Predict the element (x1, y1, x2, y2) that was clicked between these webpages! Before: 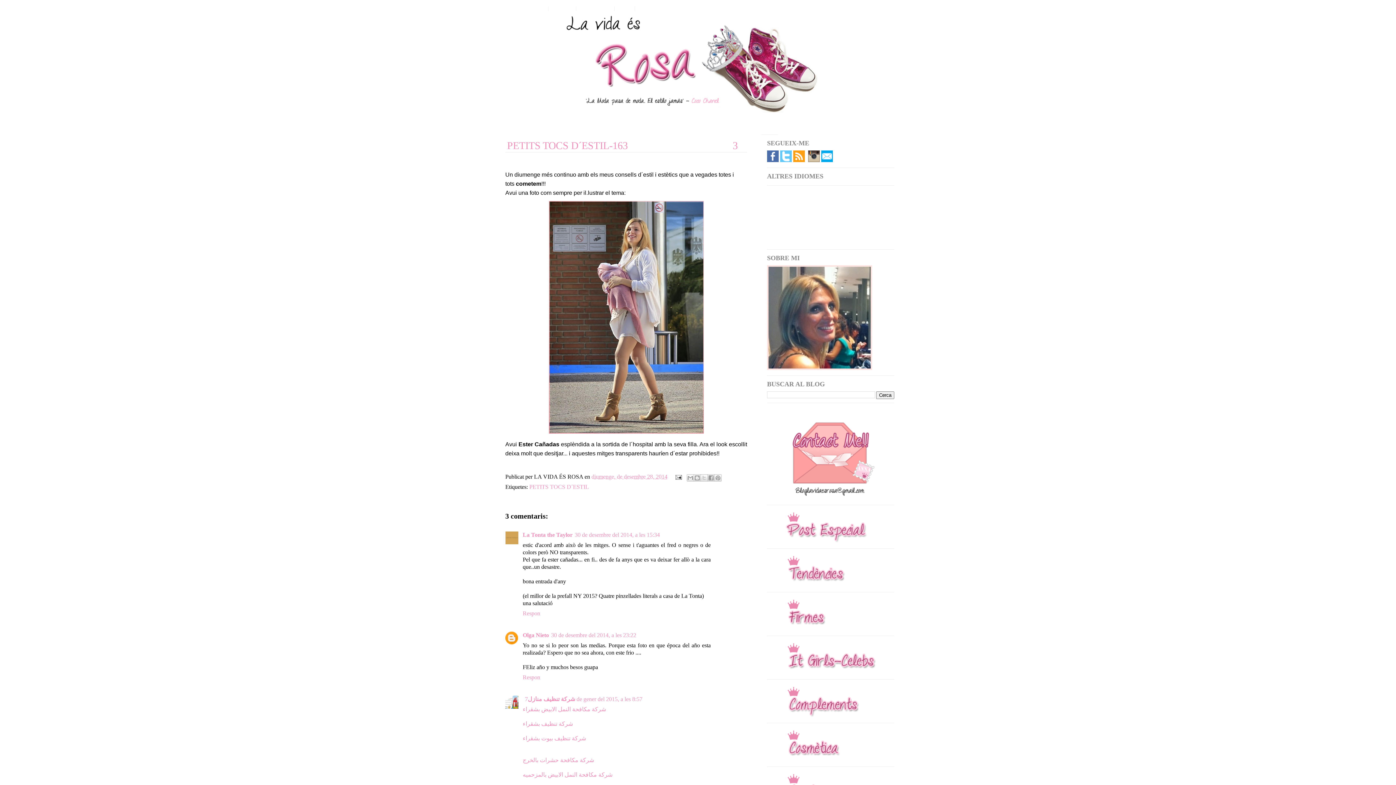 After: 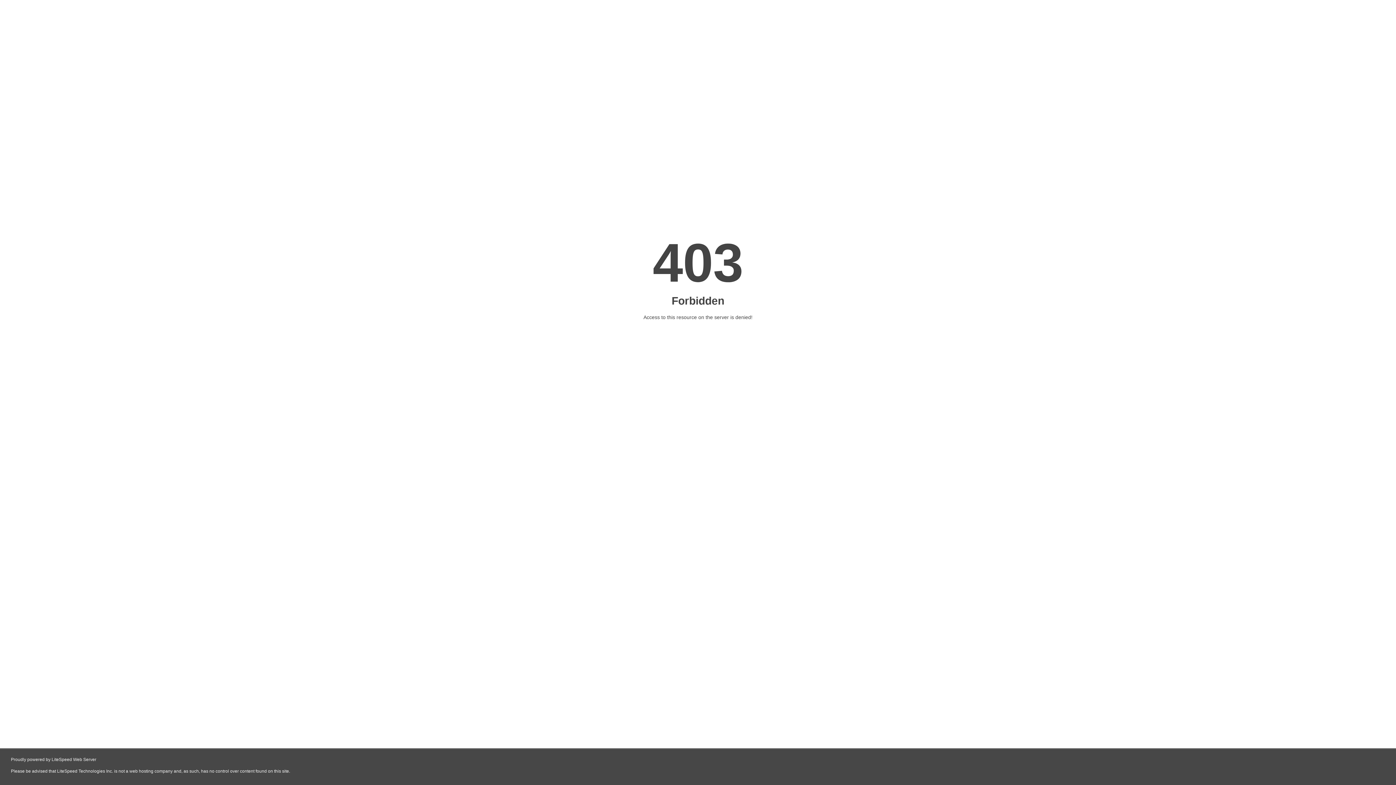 Action: label: شركة مكافحة حشرات بالخرج bbox: (522, 757, 594, 763)